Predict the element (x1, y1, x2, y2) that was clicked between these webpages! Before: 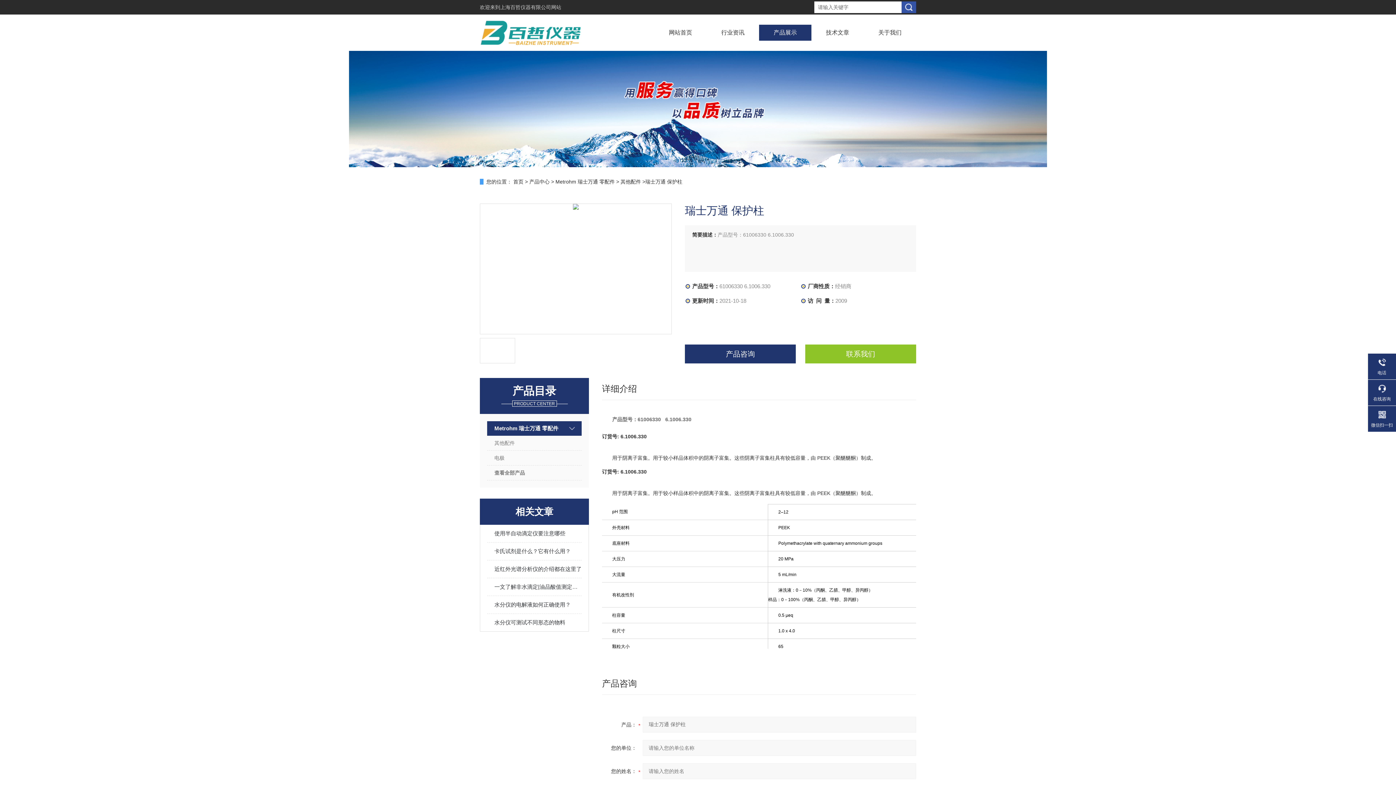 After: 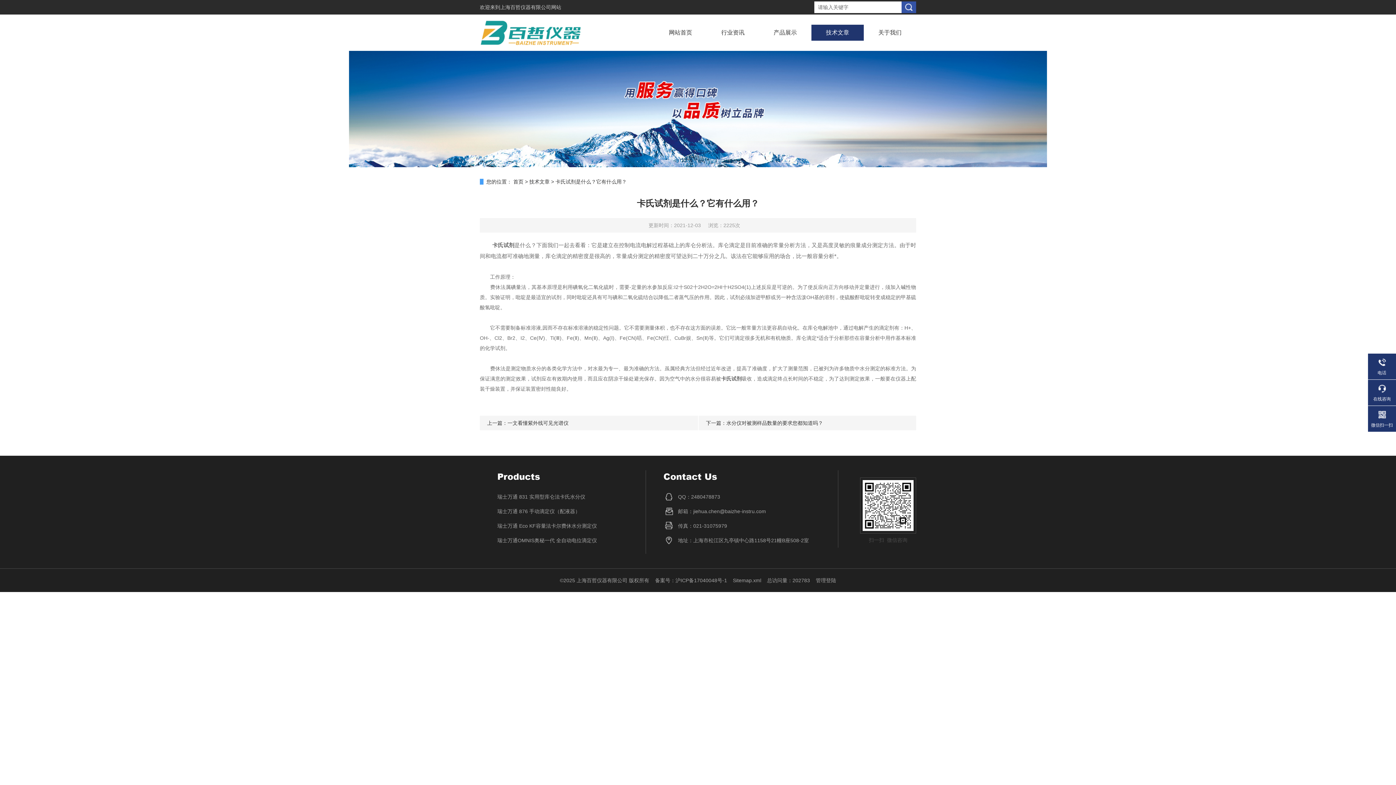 Action: label: 卡氏试剂是什么？它有什么用？ bbox: (494, 542, 581, 560)